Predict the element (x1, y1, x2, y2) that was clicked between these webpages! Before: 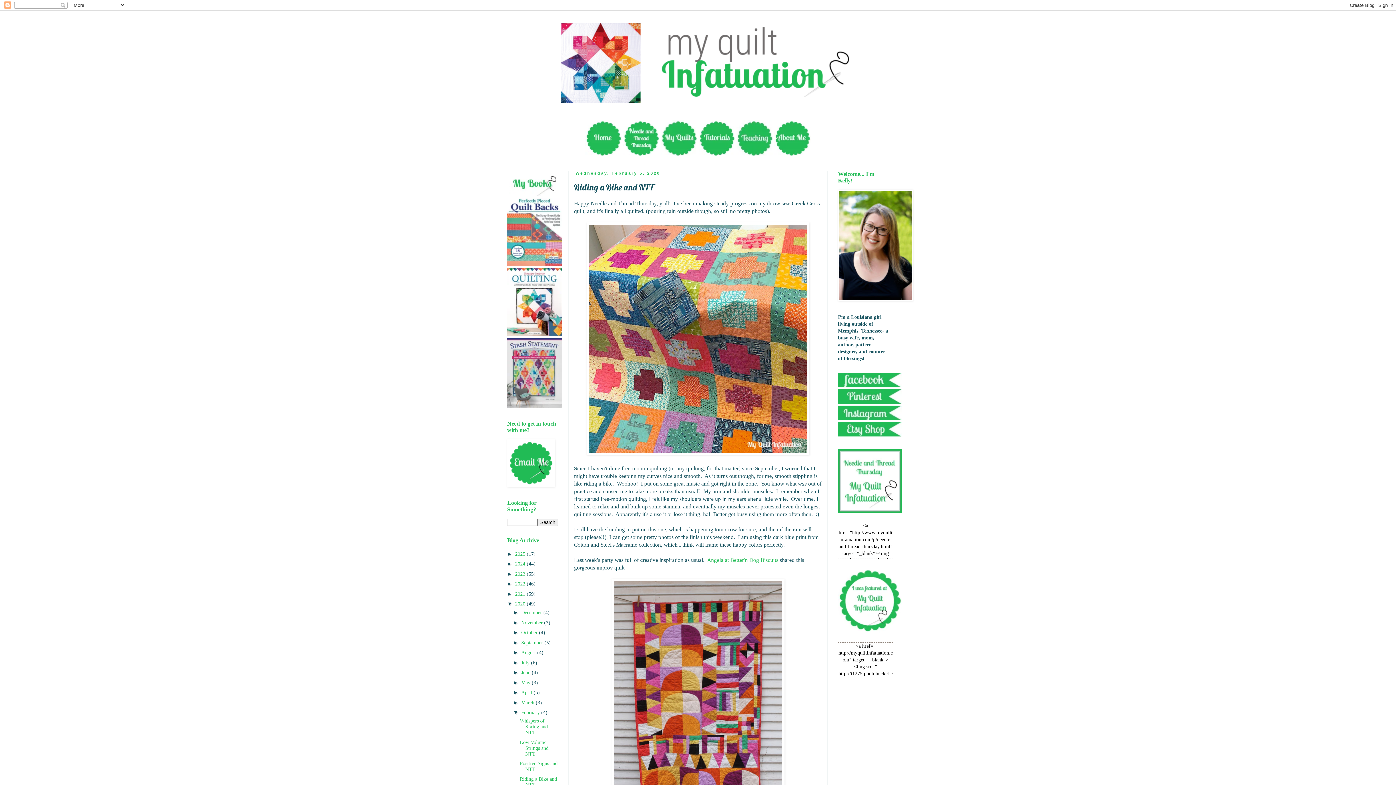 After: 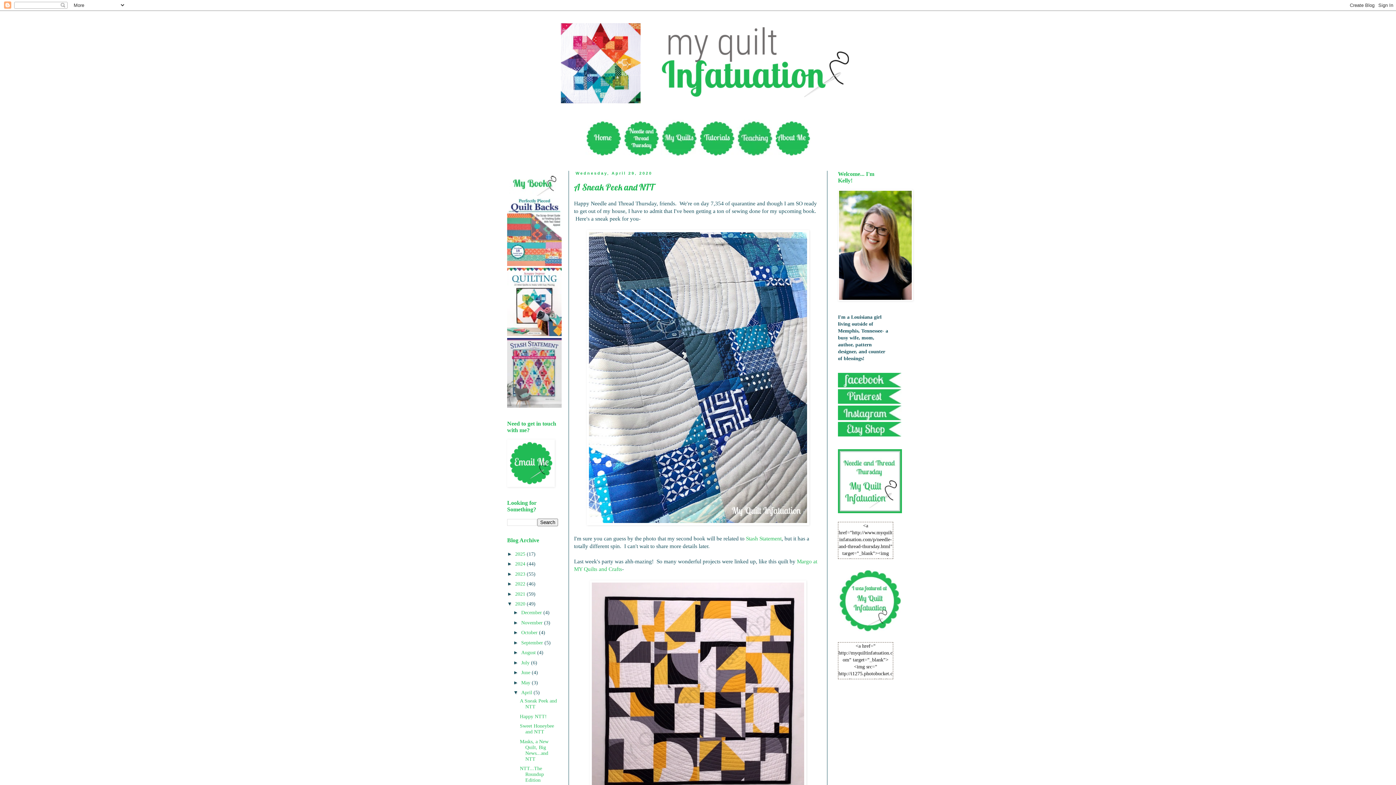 Action: label: April  bbox: (521, 690, 533, 695)